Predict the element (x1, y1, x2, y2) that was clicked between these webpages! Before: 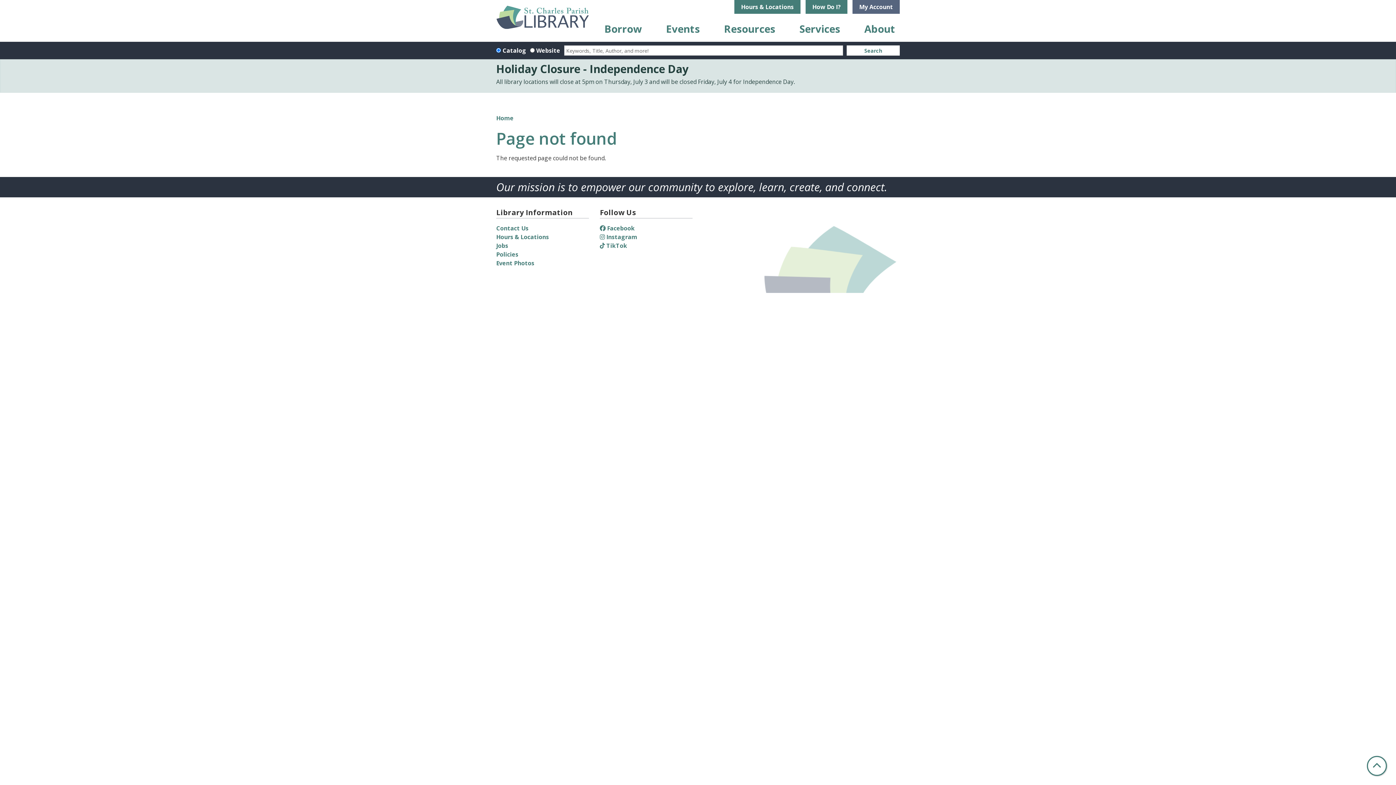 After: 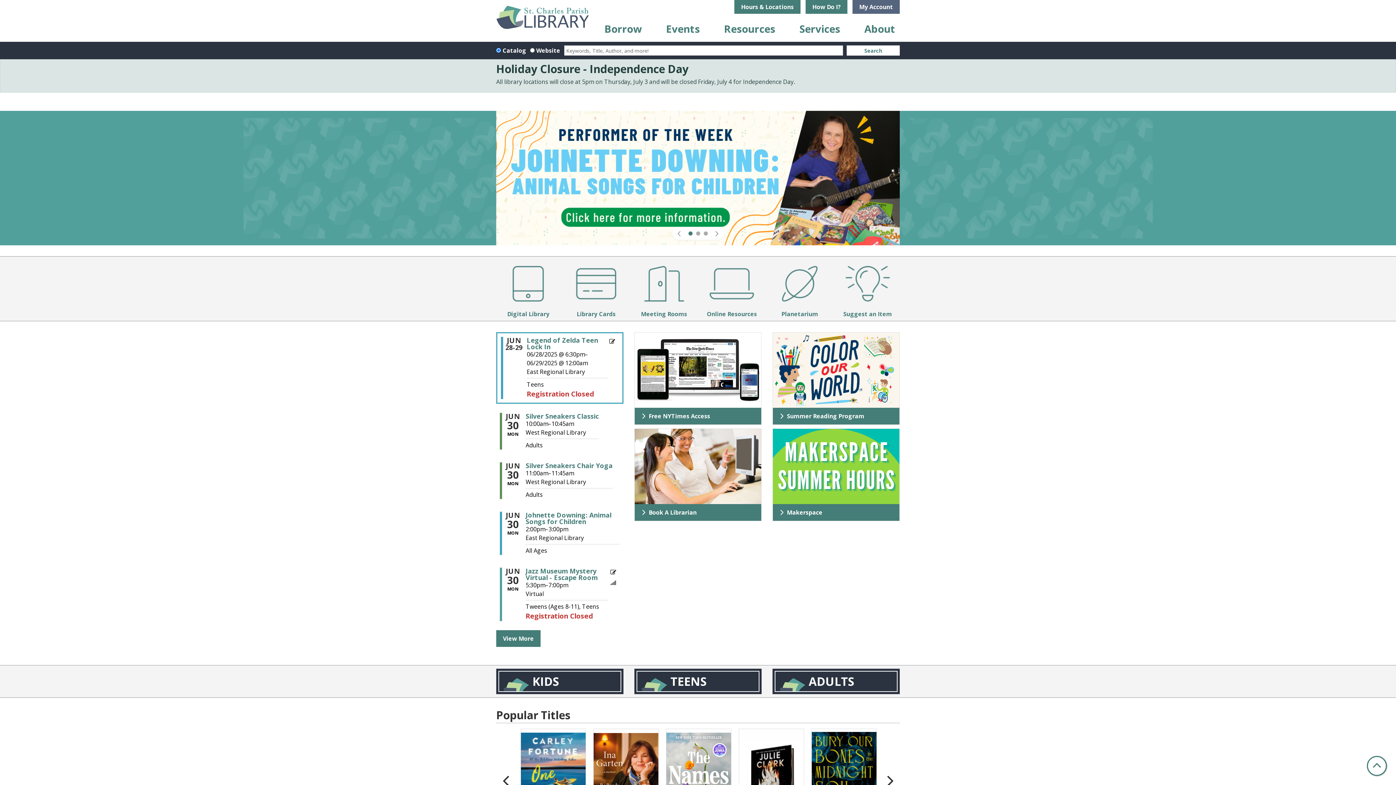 Action: bbox: (496, 0, 589, 34)